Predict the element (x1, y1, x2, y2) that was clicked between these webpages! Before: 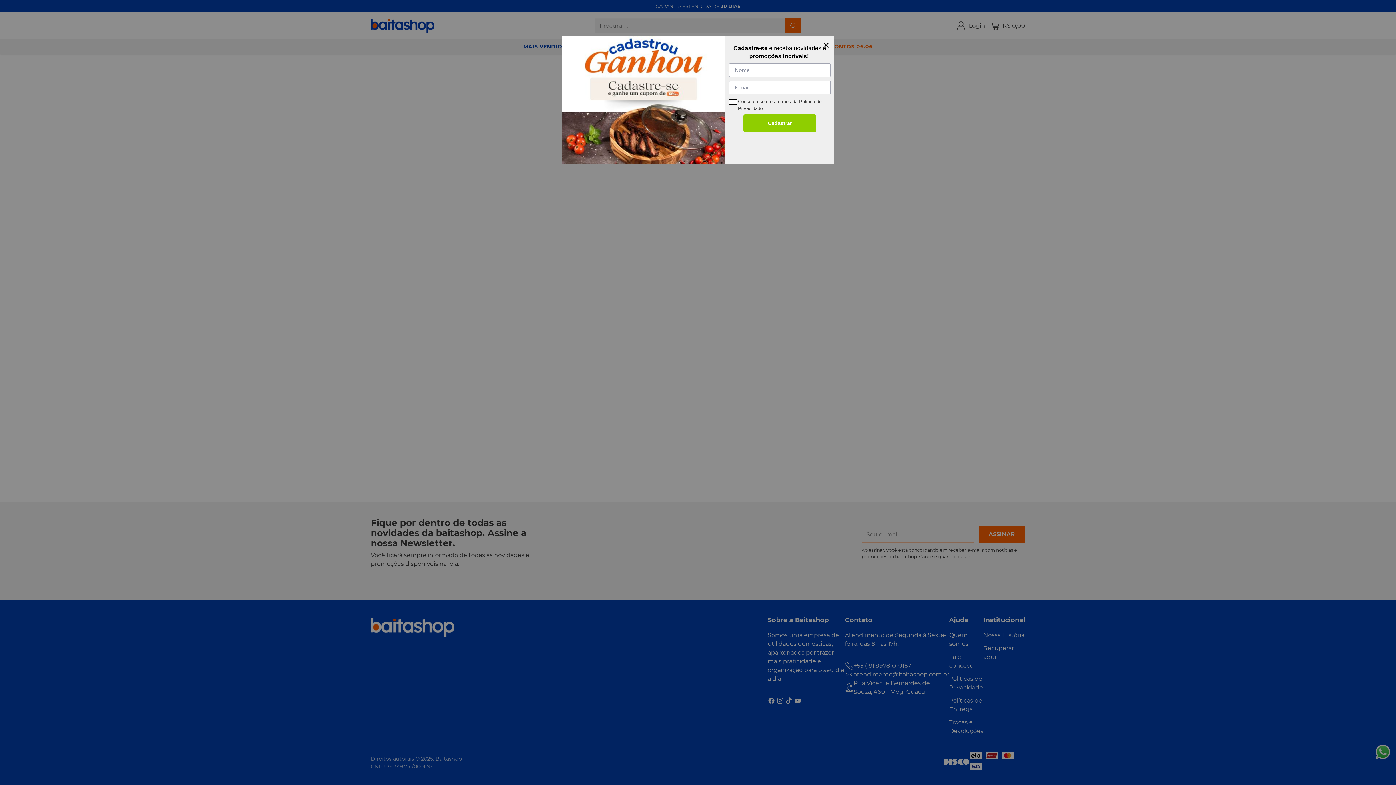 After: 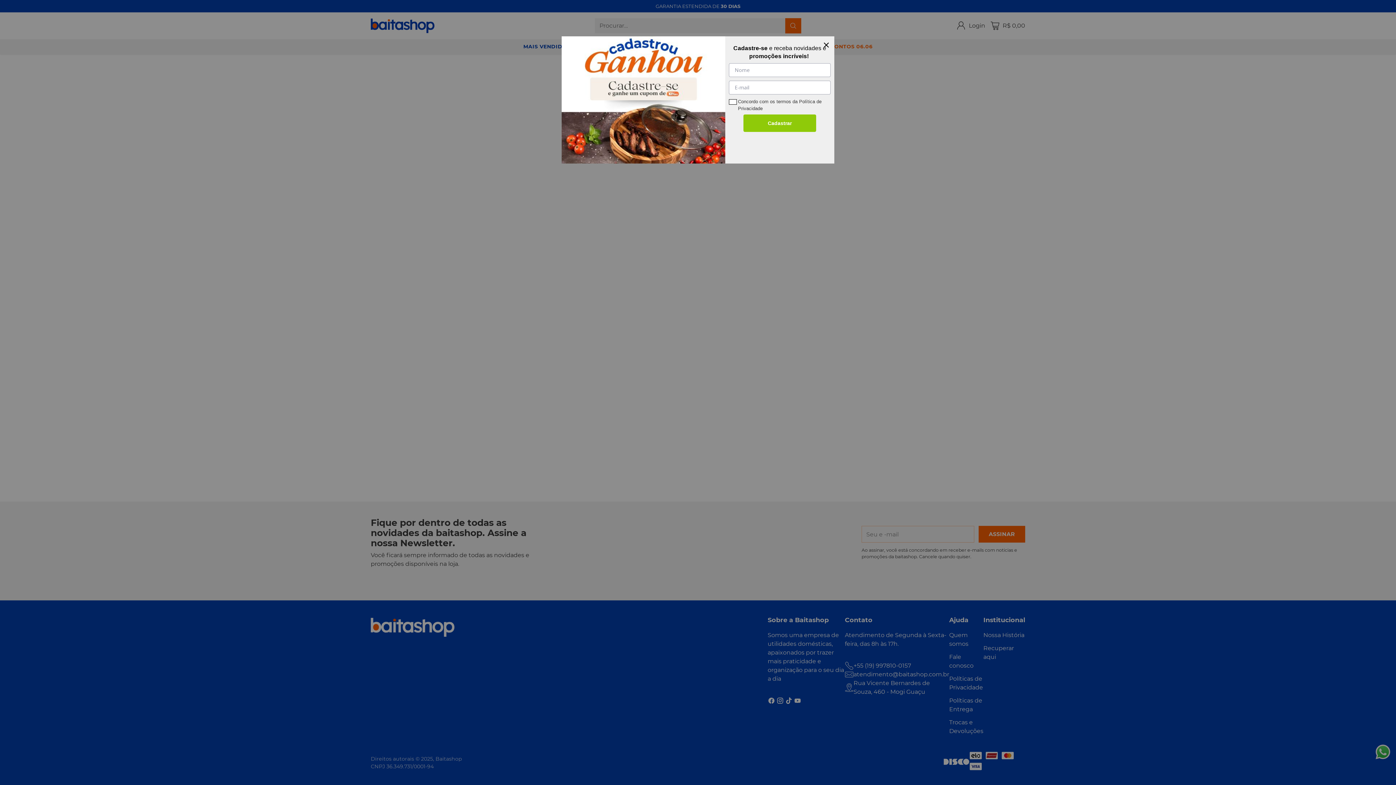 Action: bbox: (743, 114, 816, 132) label: Cadastrar